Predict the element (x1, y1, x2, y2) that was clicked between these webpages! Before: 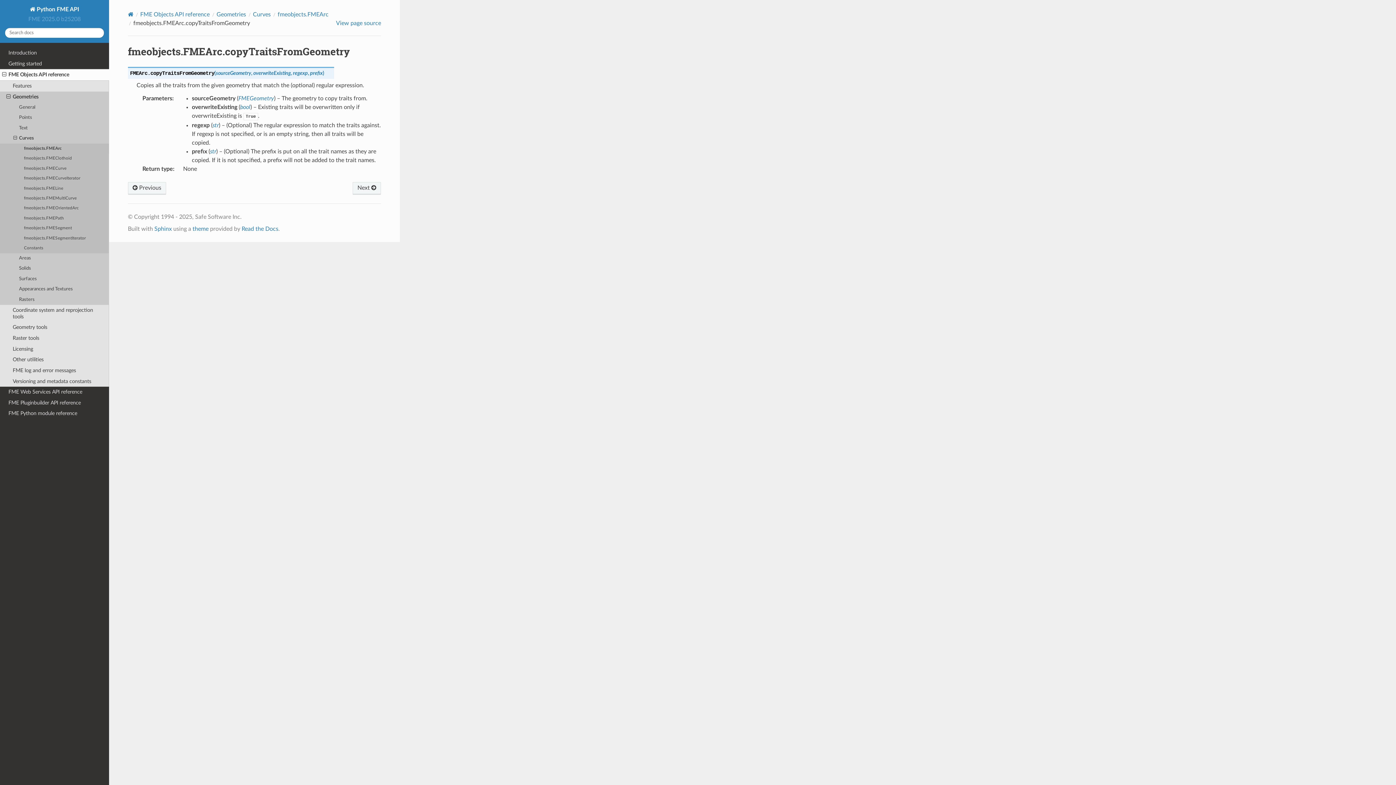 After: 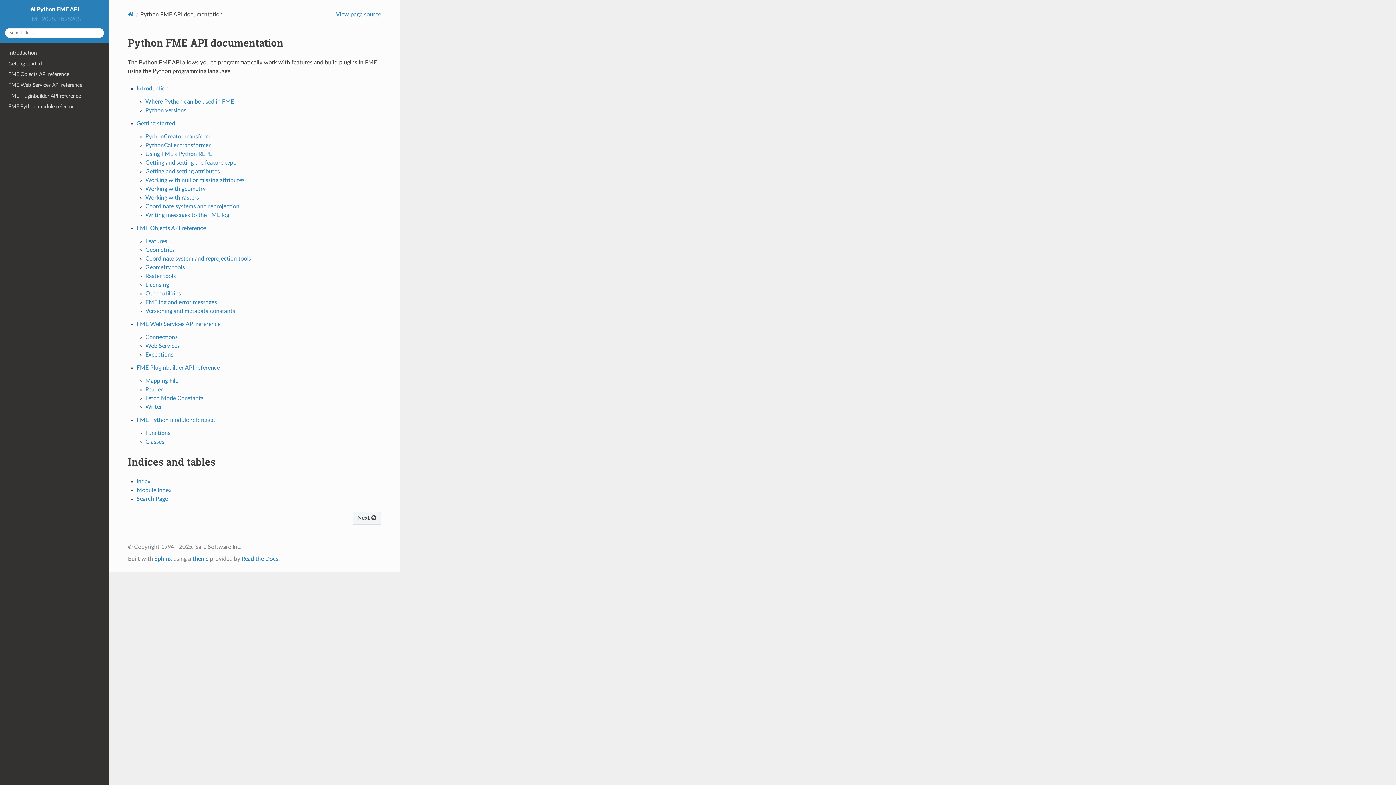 Action: label: Home bbox: (127, 11, 133, 17)